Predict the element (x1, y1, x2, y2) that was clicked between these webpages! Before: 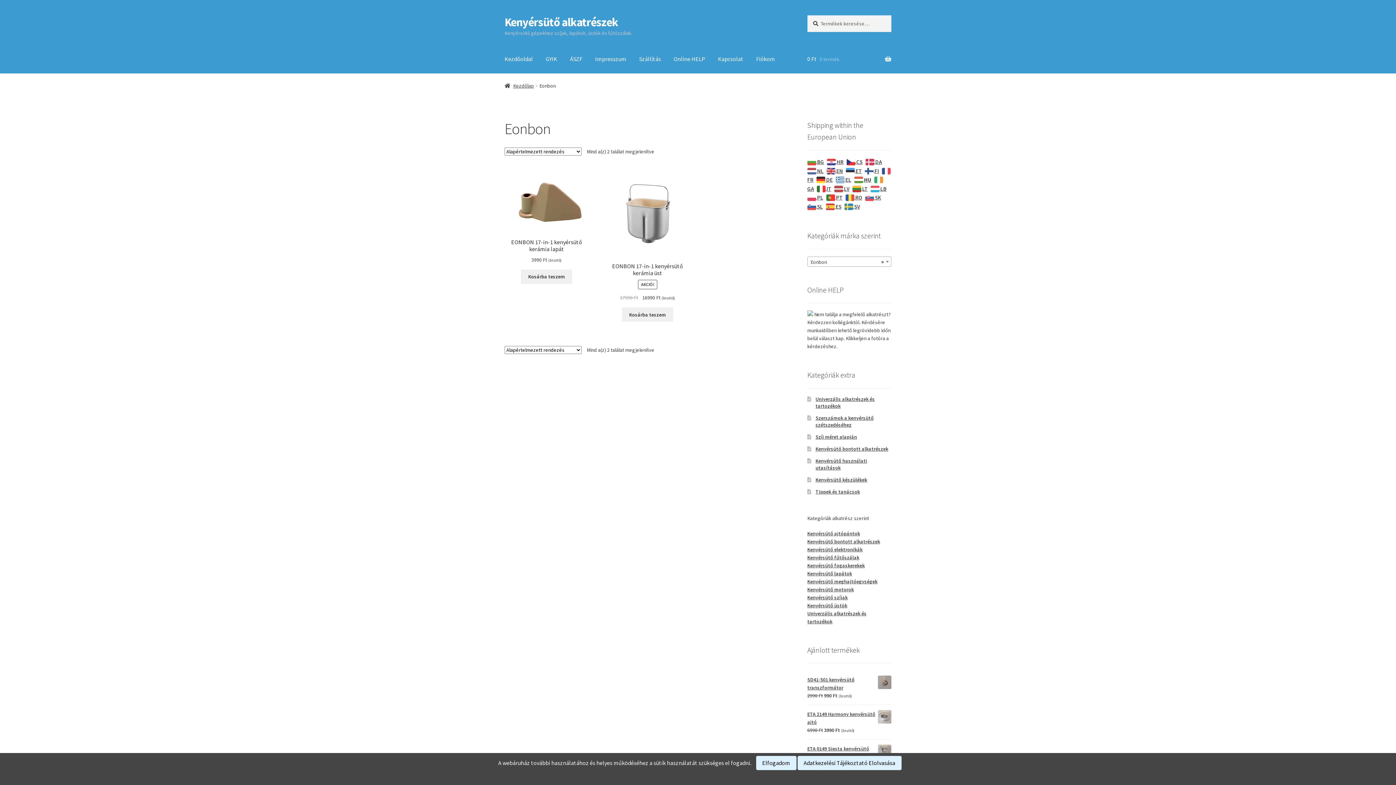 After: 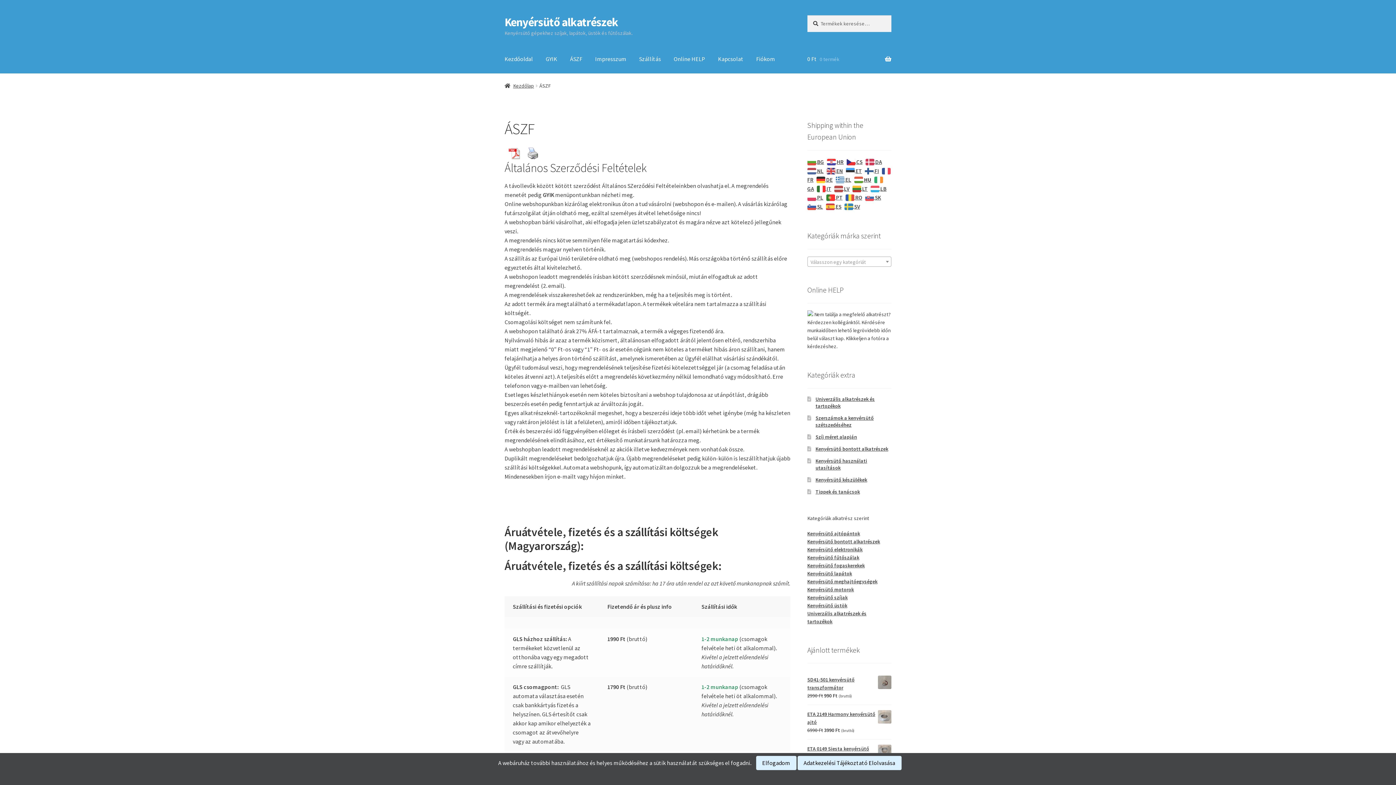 Action: bbox: (564, 45, 588, 73) label: ÁSZF